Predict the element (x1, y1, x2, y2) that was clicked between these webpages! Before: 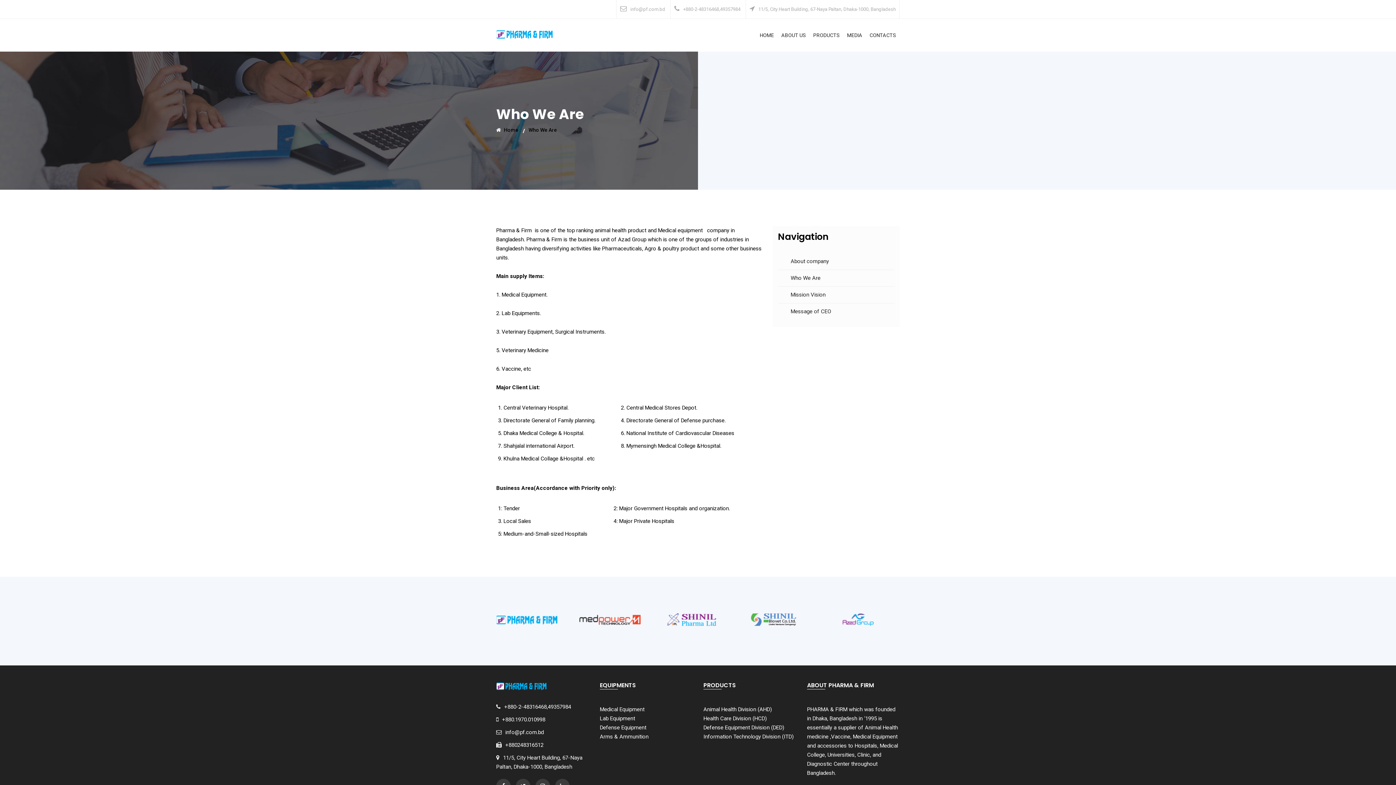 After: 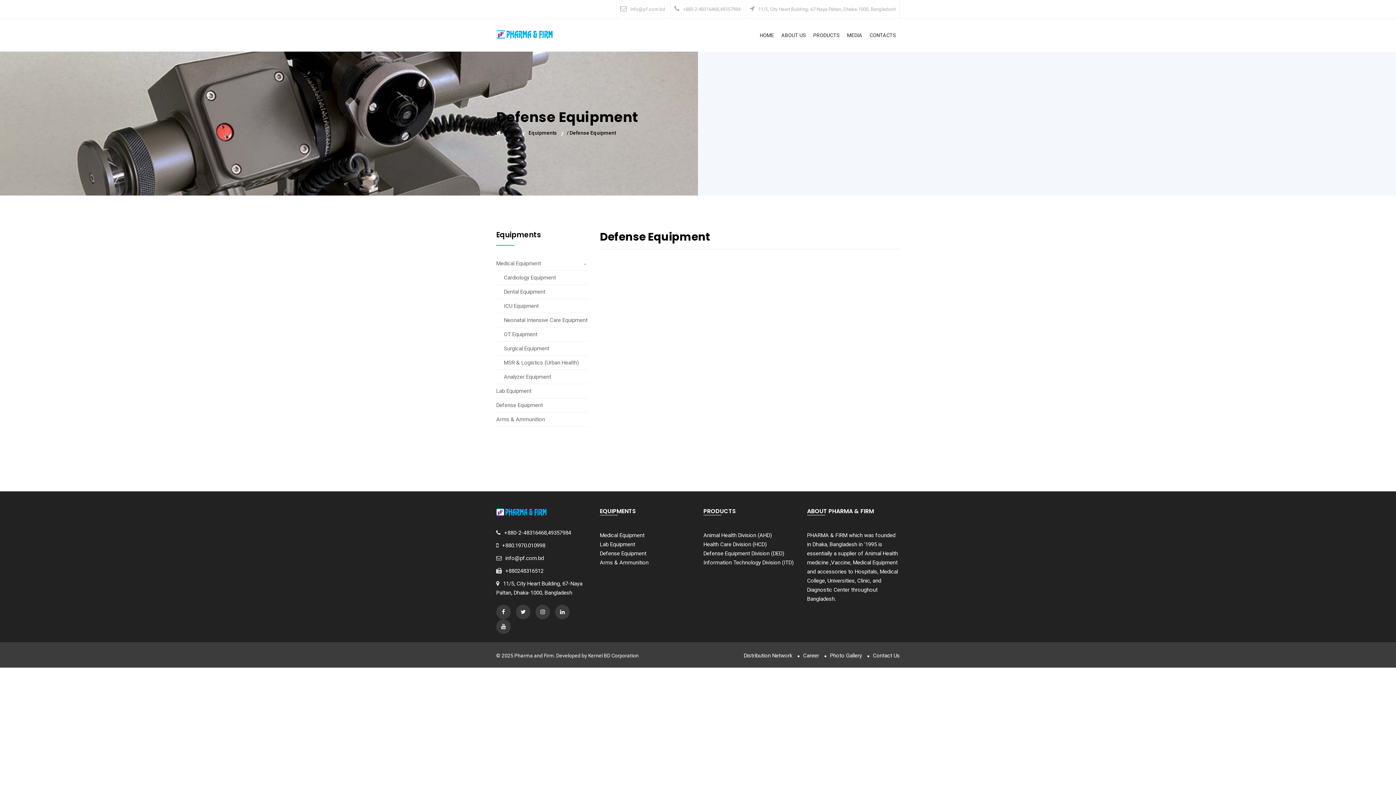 Action: bbox: (600, 724, 646, 731) label: Defense Equipment